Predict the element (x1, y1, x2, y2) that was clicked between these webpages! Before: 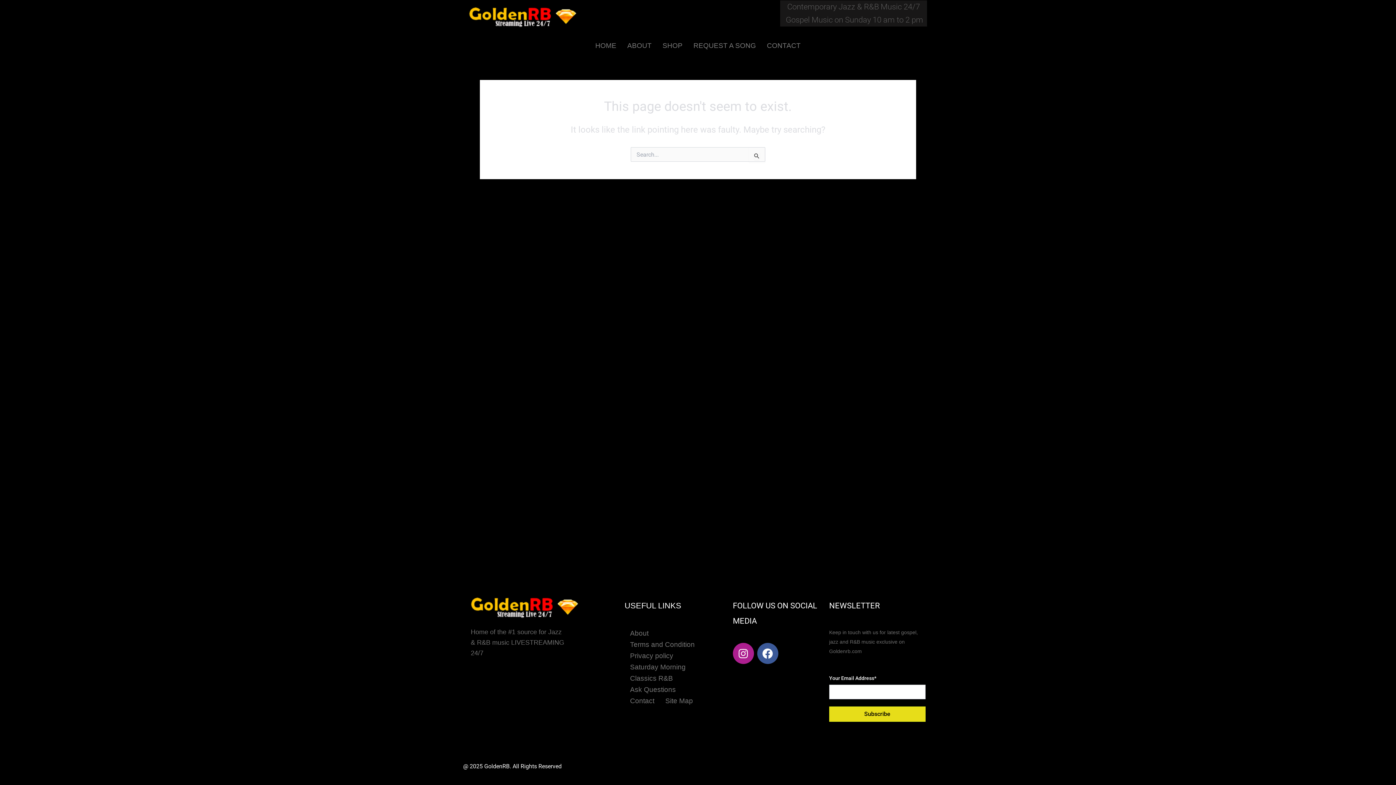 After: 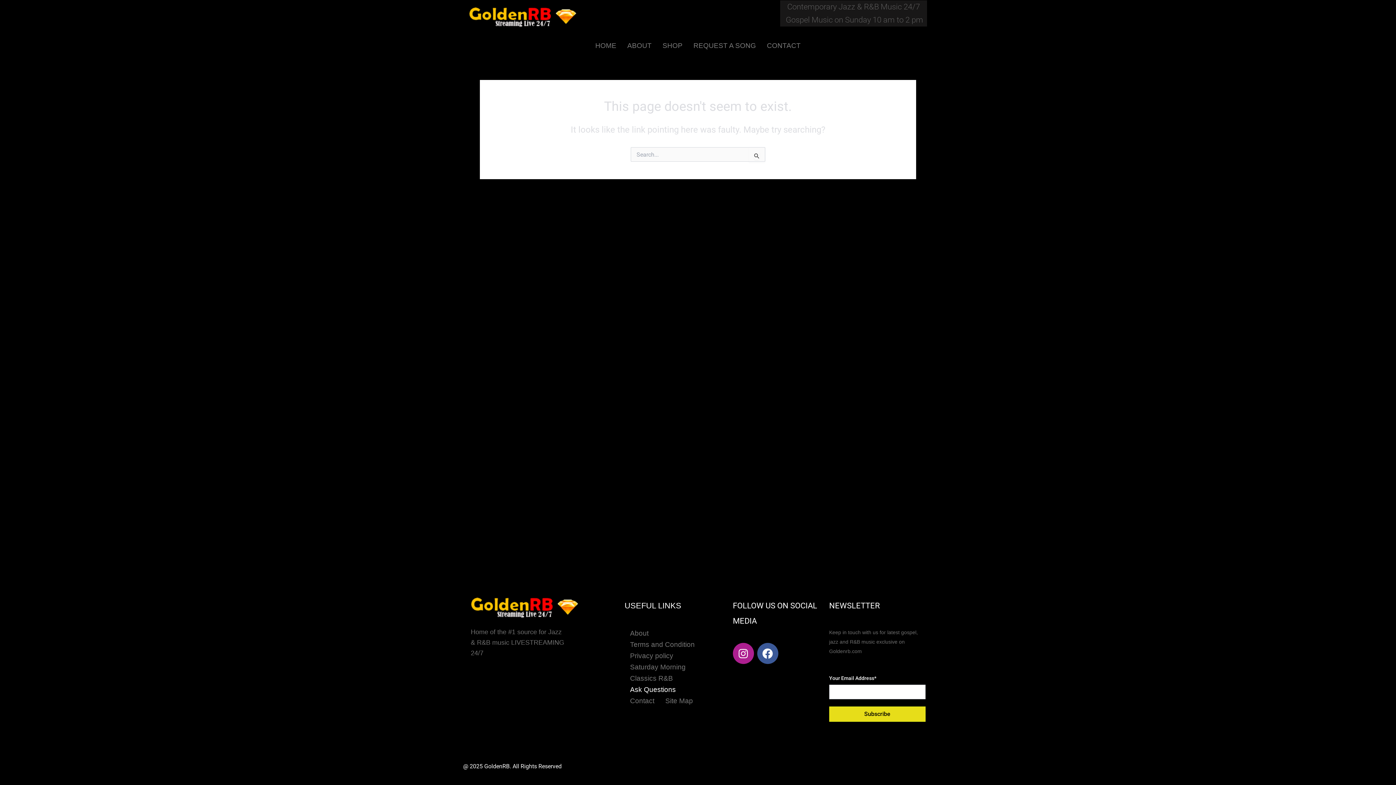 Action: label: Ask Questions bbox: (624, 684, 681, 695)